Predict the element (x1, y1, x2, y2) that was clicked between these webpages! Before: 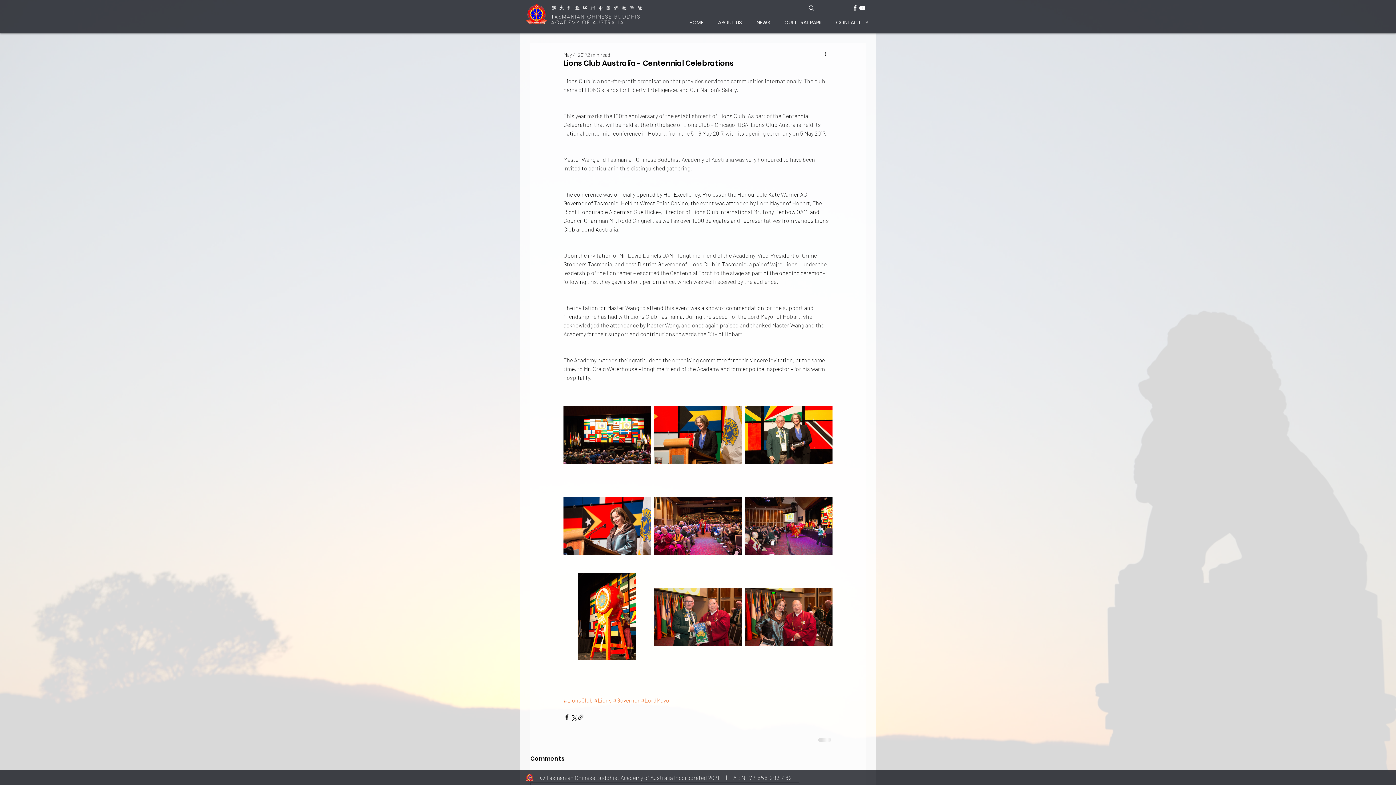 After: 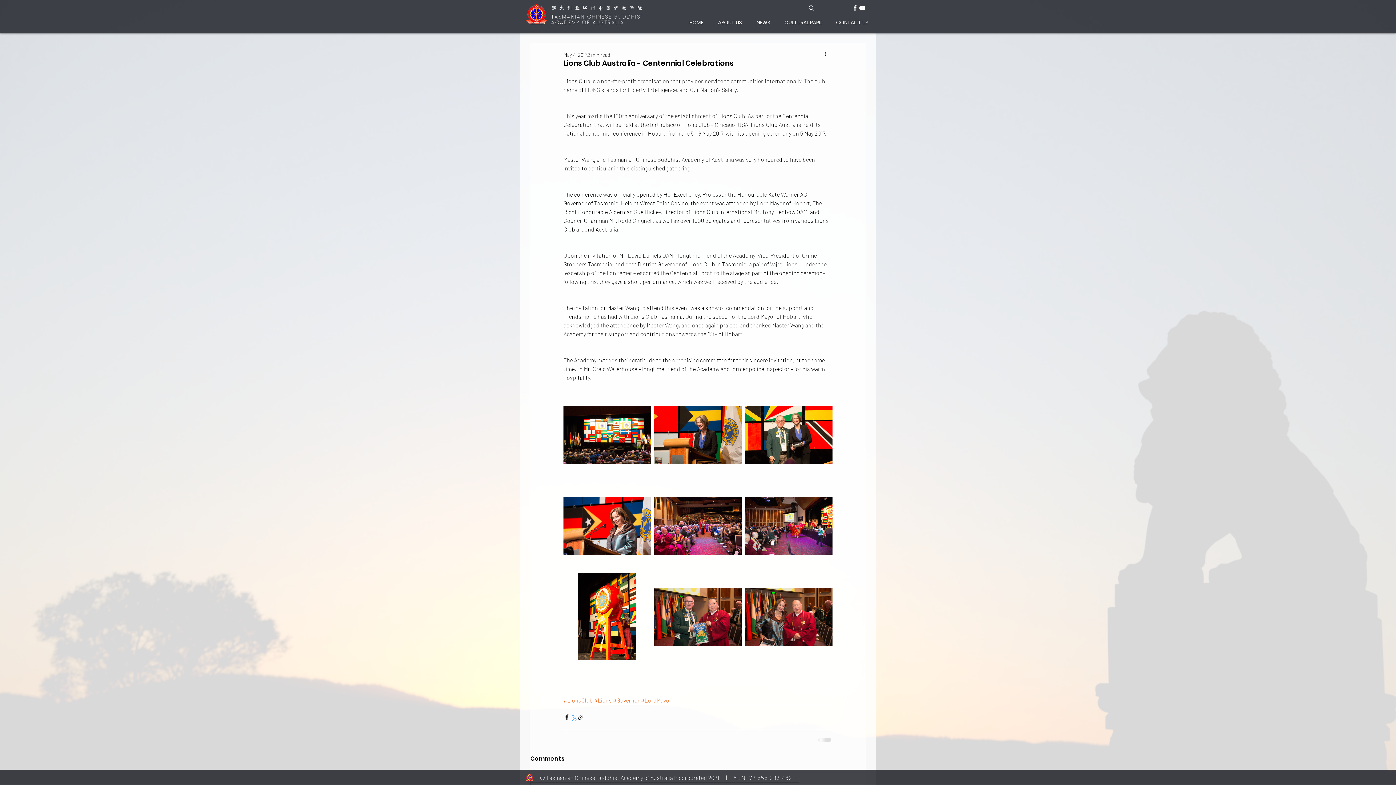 Action: bbox: (570, 714, 577, 720) label: Share via X (Twitter)